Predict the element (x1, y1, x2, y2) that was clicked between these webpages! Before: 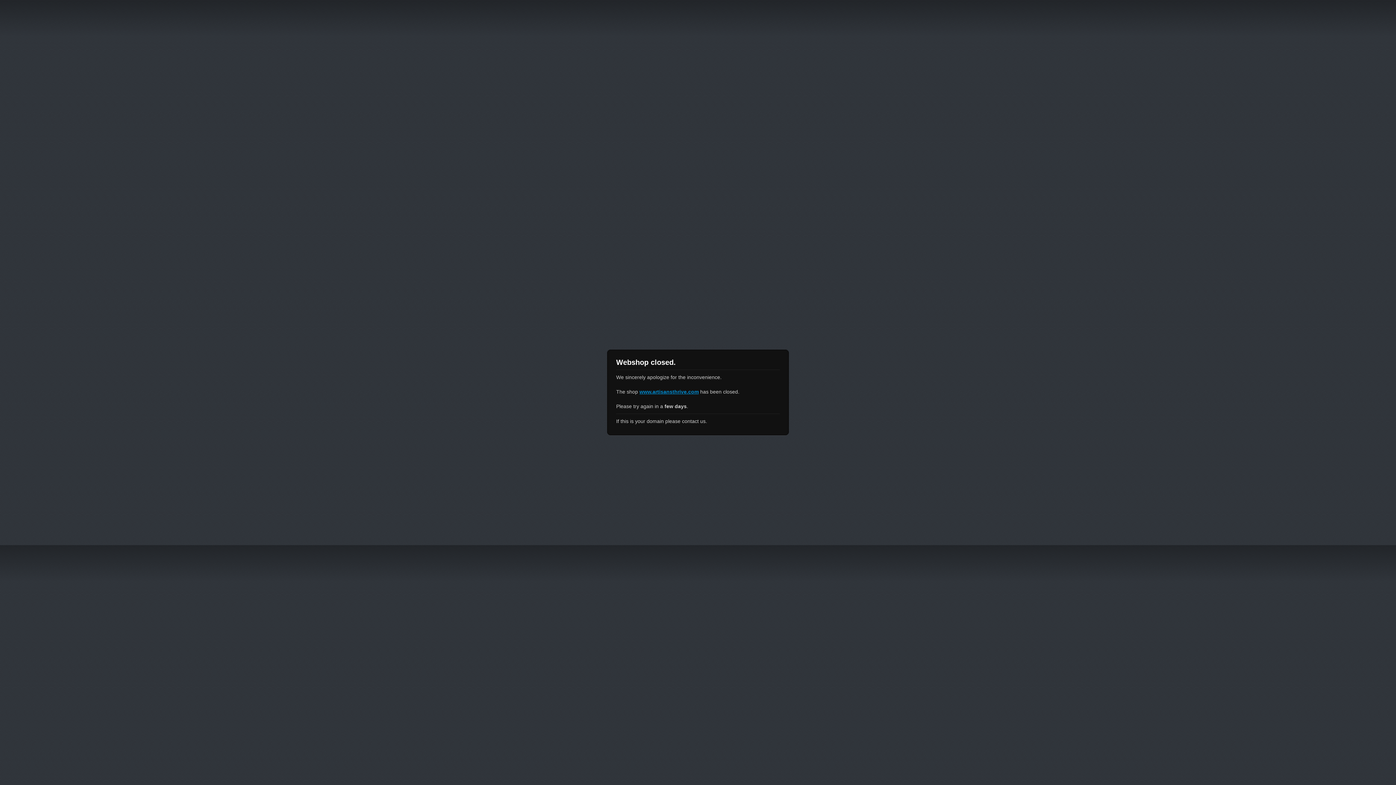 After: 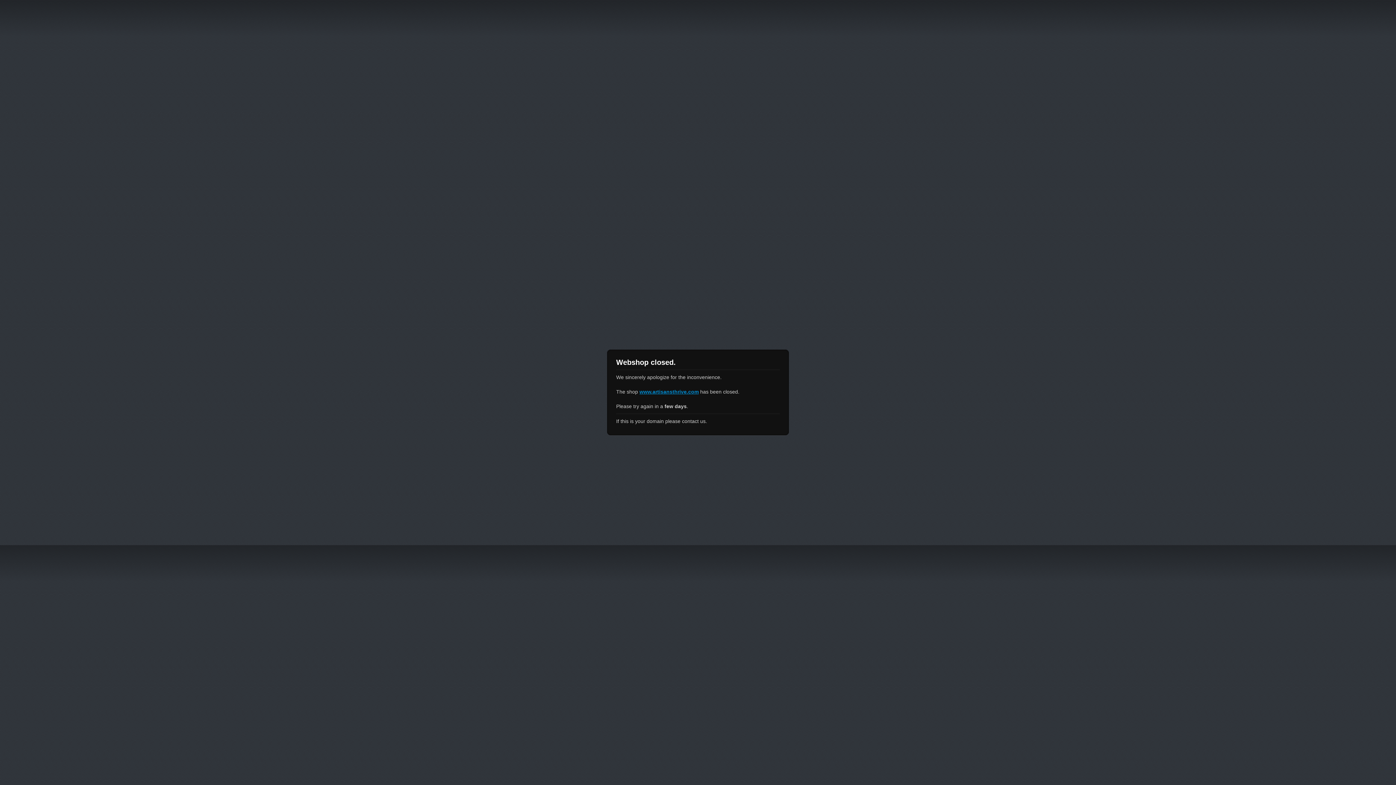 Action: label: www.artisansthrive.com bbox: (639, 389, 698, 394)